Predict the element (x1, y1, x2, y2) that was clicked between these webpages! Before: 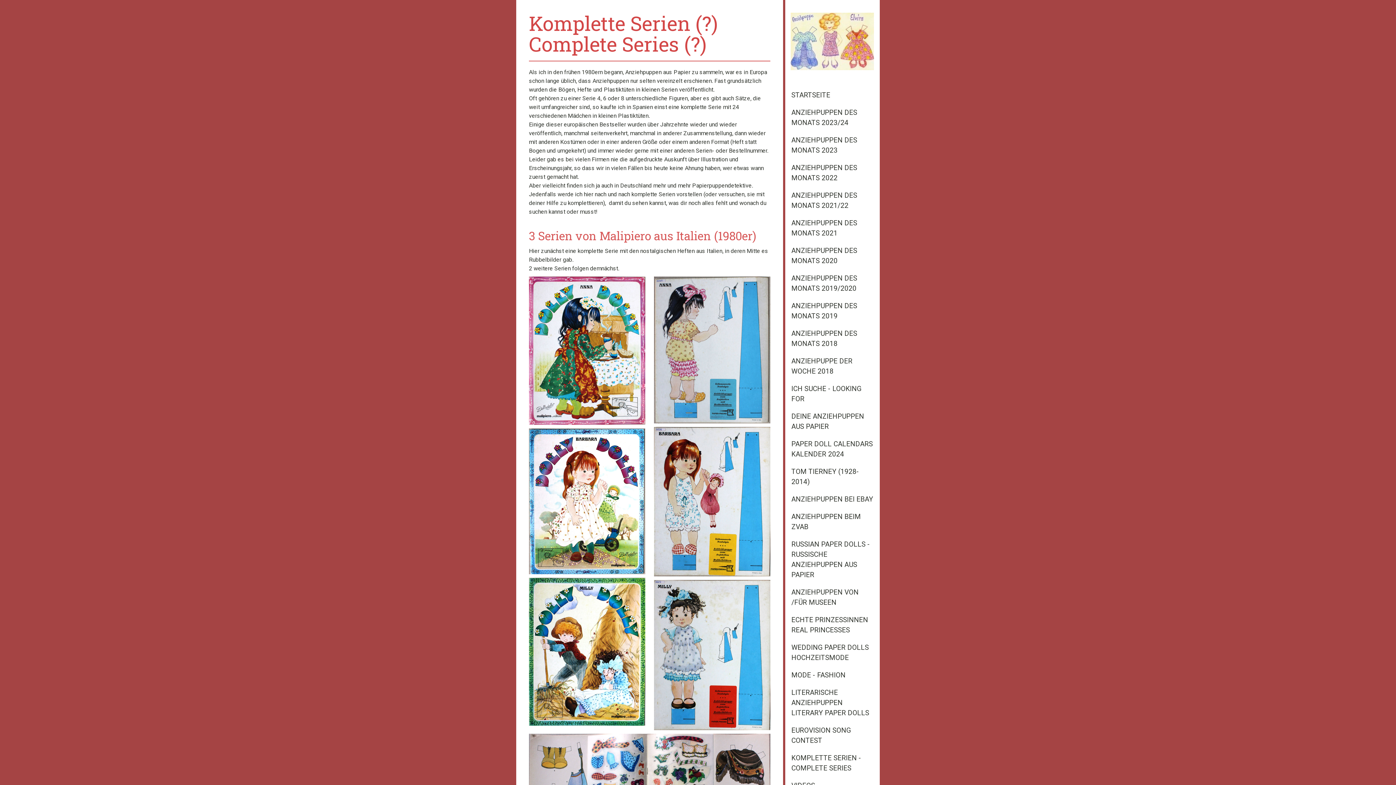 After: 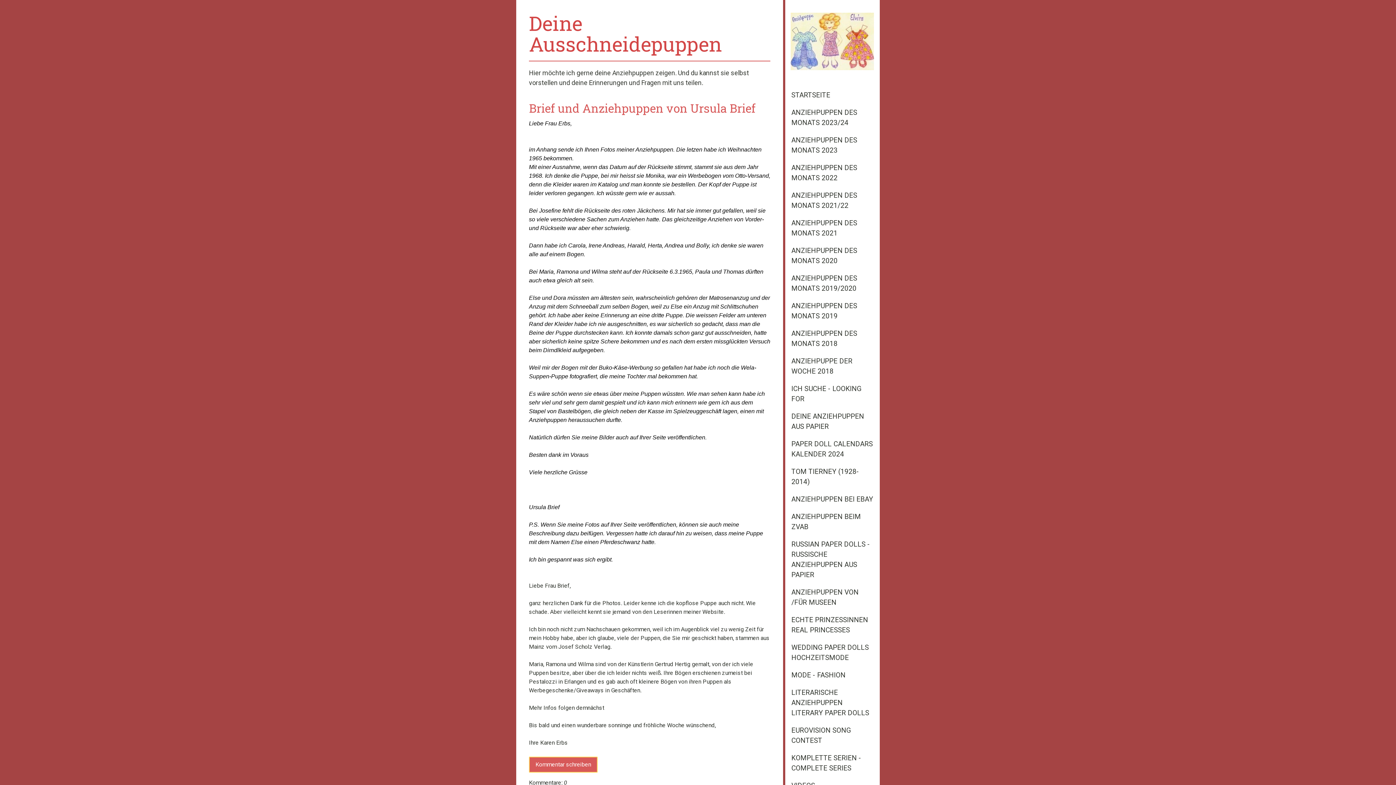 Action: bbox: (785, 408, 880, 435) label: DEINE ANZIEHPUPPEN AUS PAPIER